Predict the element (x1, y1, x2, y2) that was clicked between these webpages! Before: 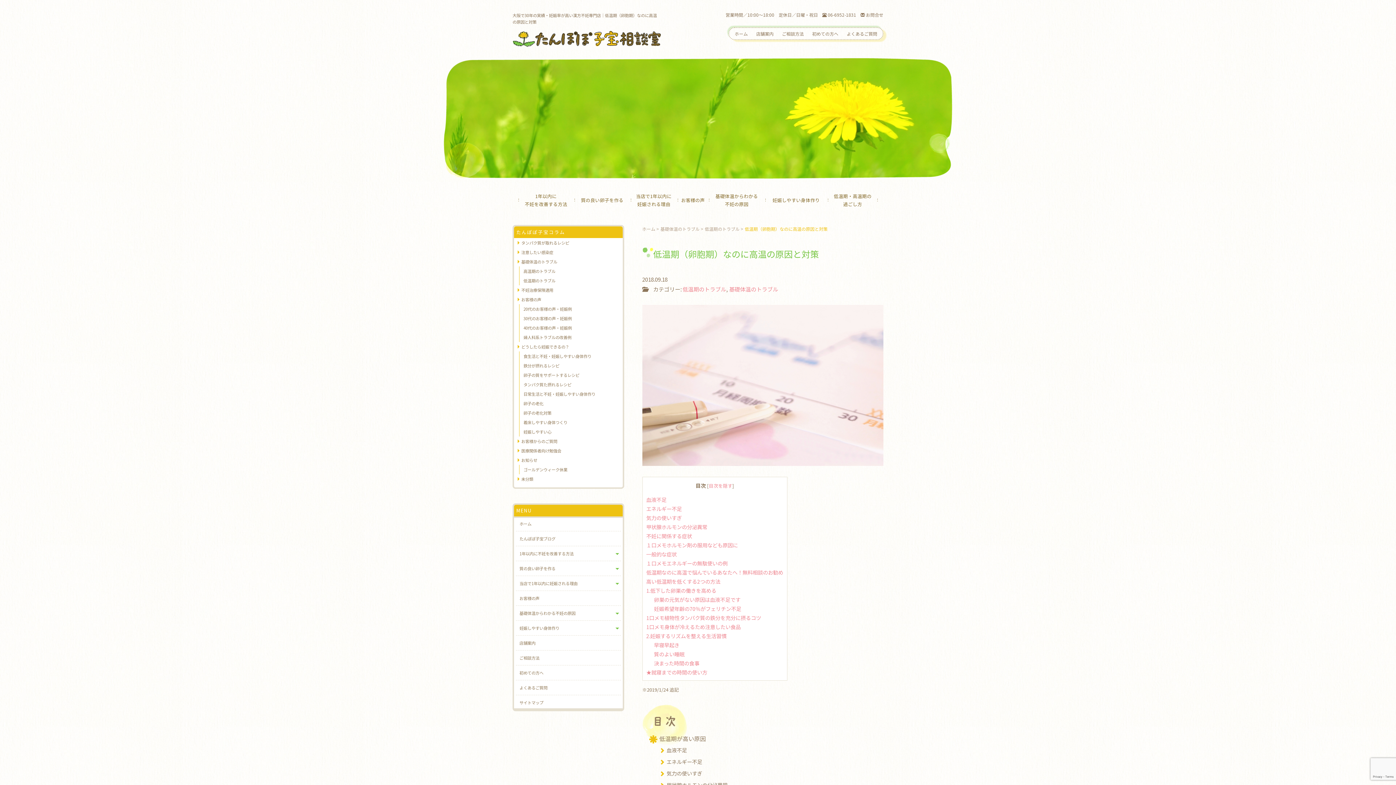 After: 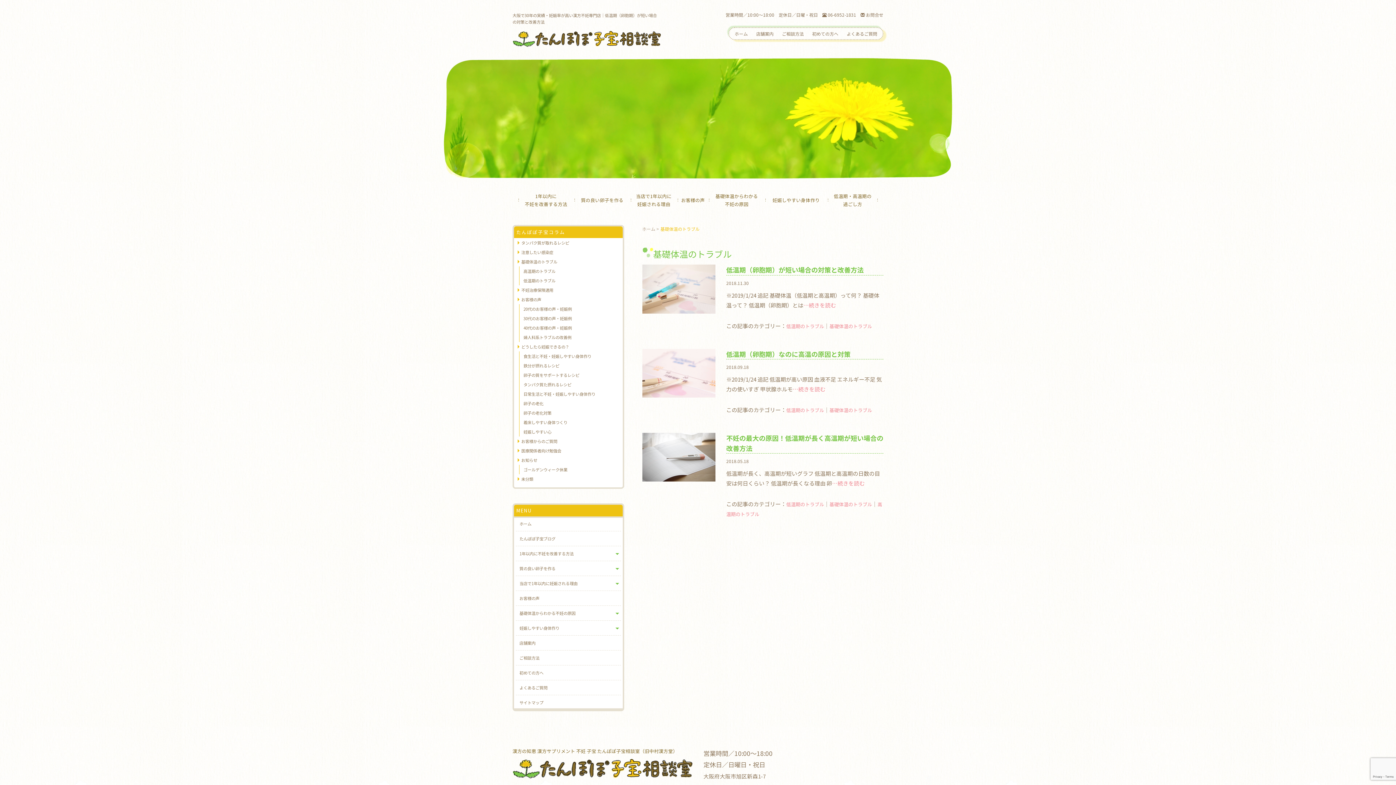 Action: label: 基礎体温のトラブル bbox: (514, 257, 622, 266)